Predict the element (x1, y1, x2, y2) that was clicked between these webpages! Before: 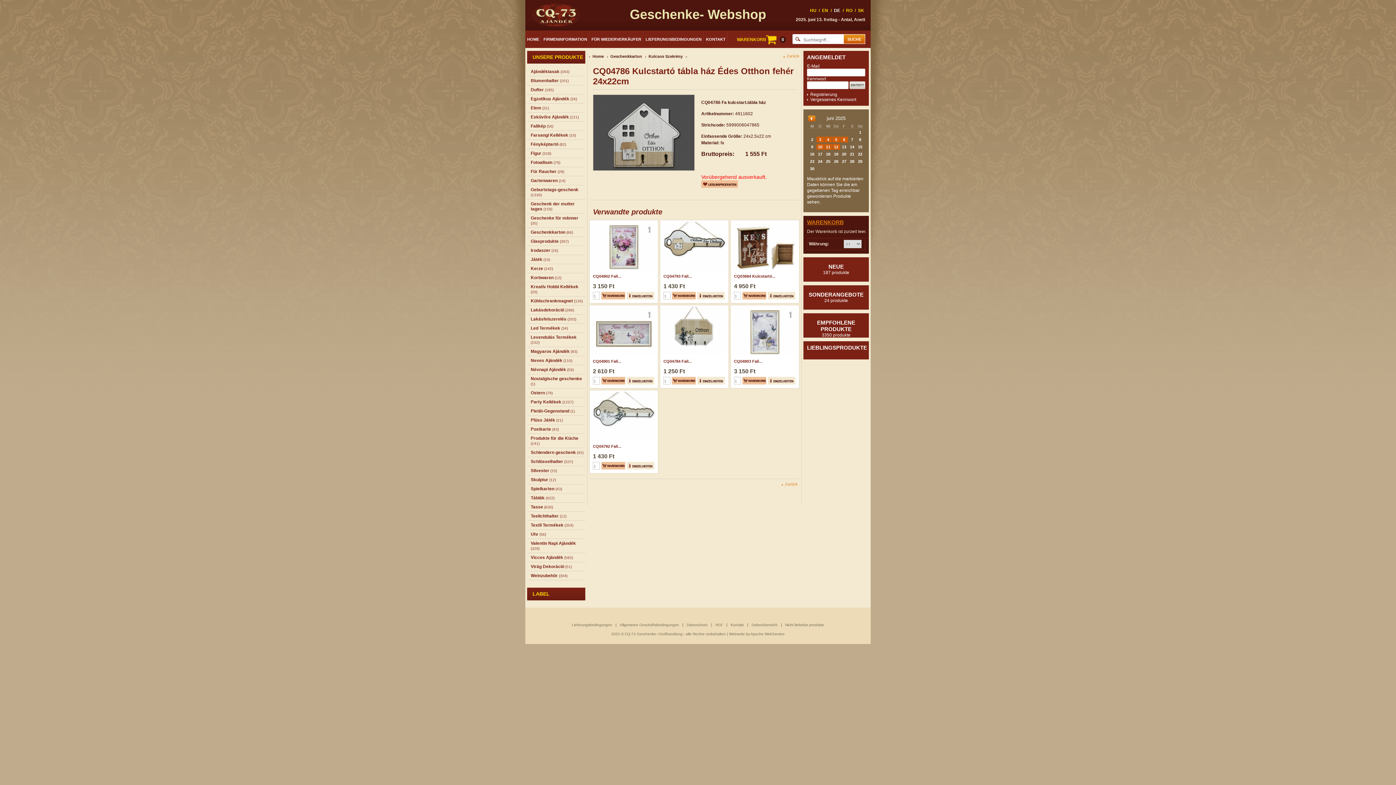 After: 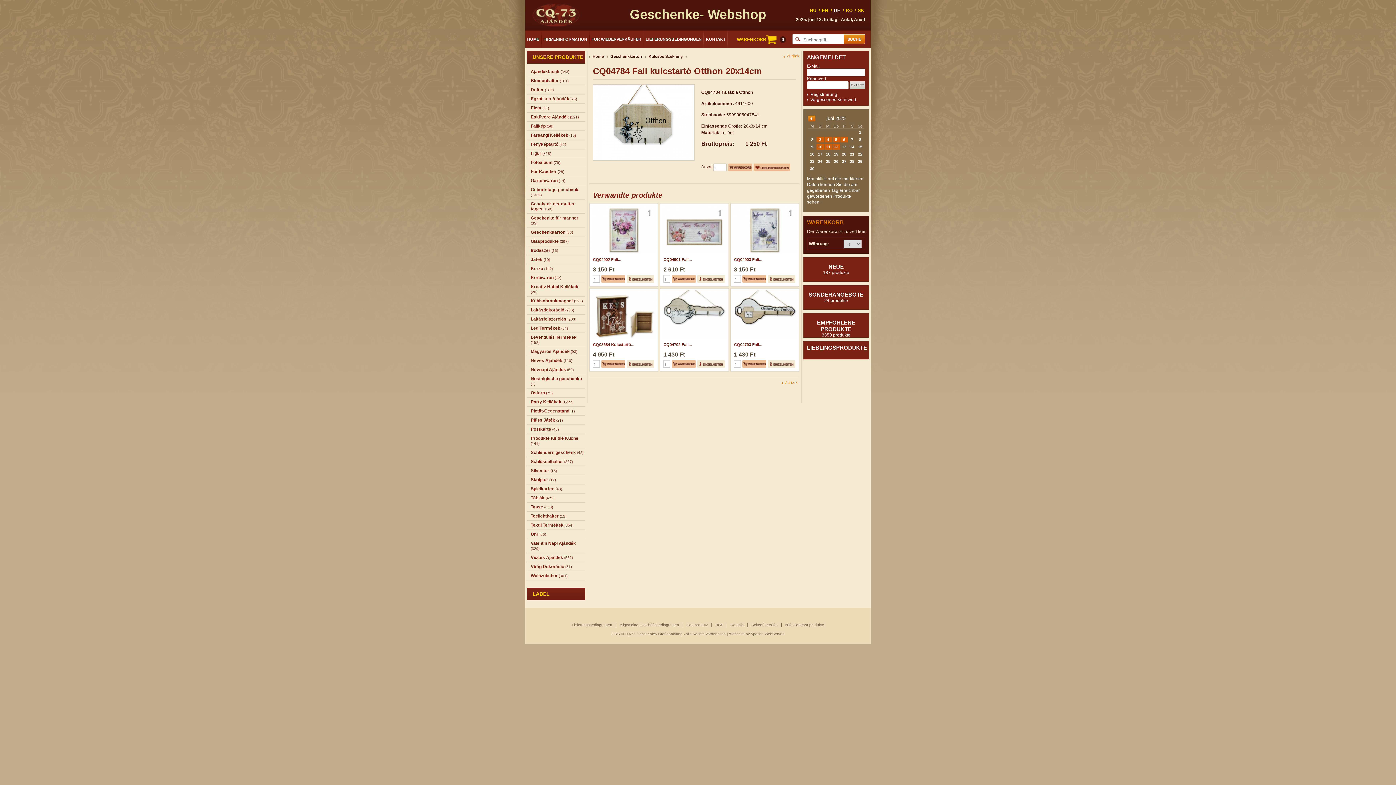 Action: label: CQ04784 Fali... bbox: (663, 359, 692, 363)